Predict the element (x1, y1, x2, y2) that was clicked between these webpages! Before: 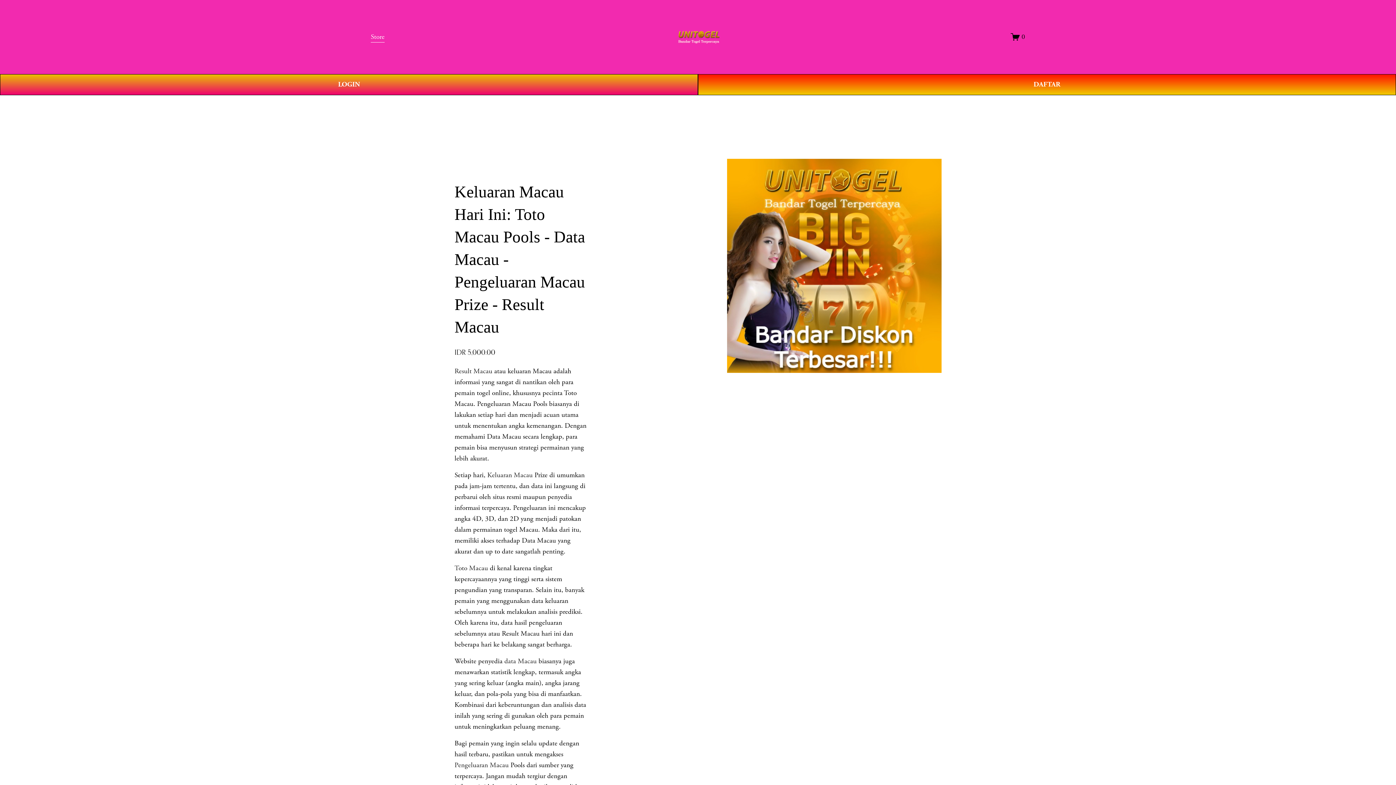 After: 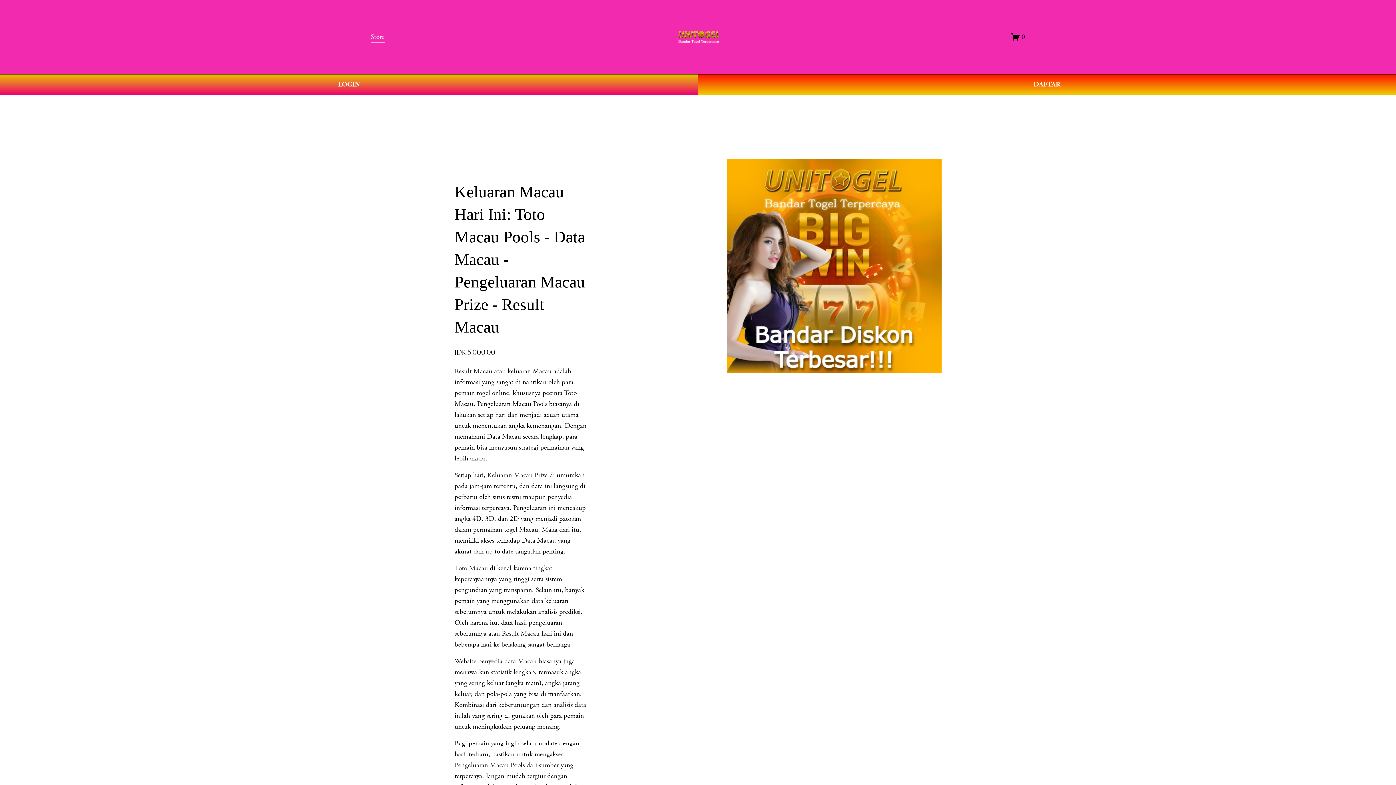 Action: bbox: (504, 657, 536, 666) label: data Macau